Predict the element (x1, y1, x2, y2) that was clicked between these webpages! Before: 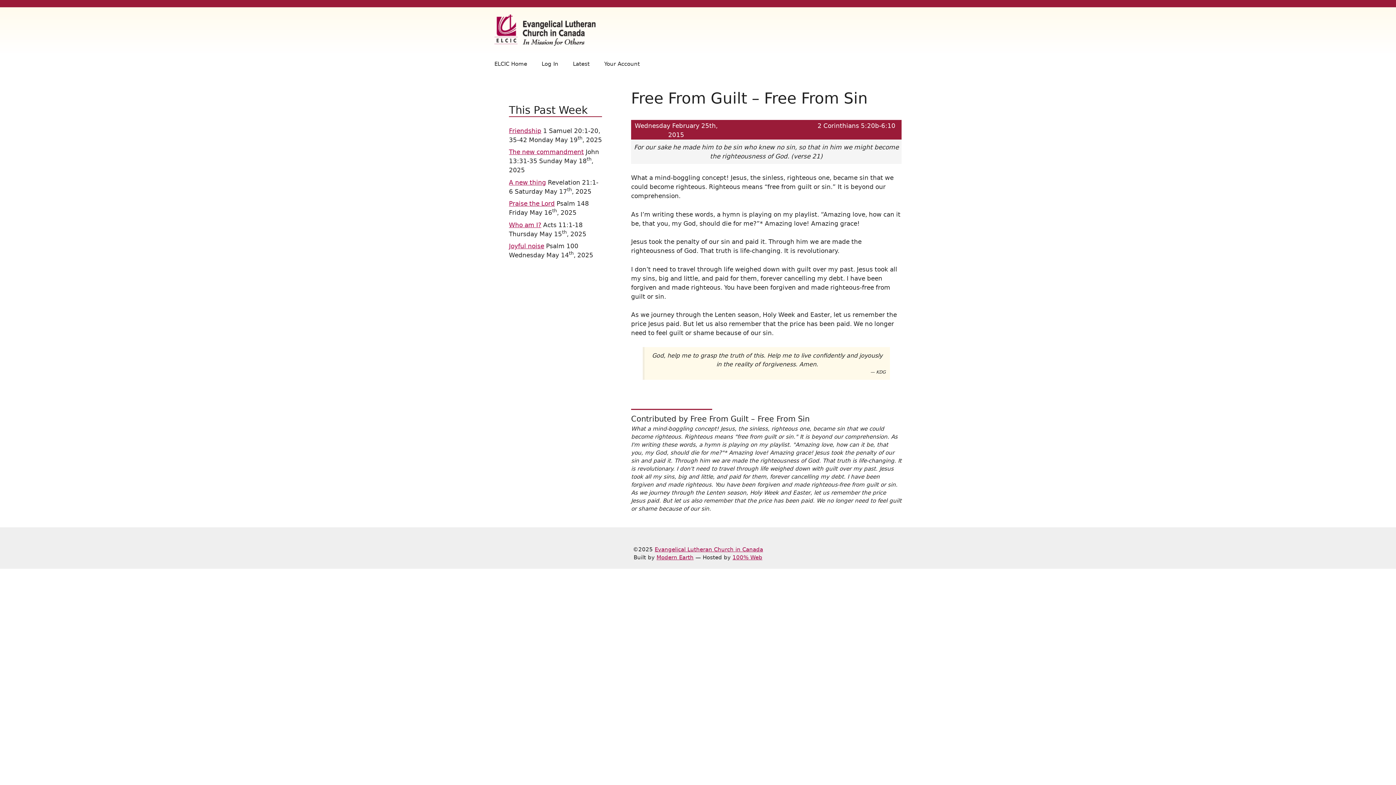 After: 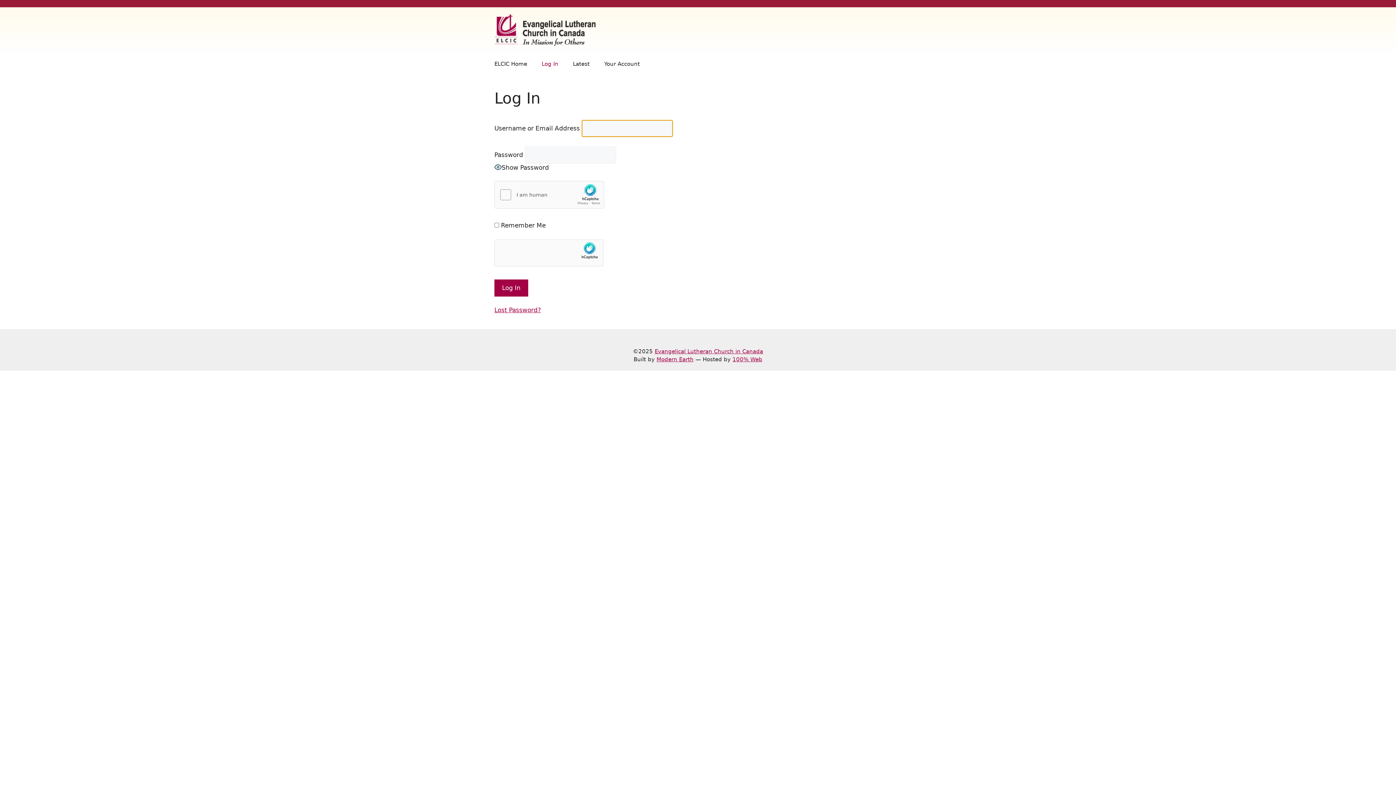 Action: label: Log In bbox: (534, 53, 565, 74)